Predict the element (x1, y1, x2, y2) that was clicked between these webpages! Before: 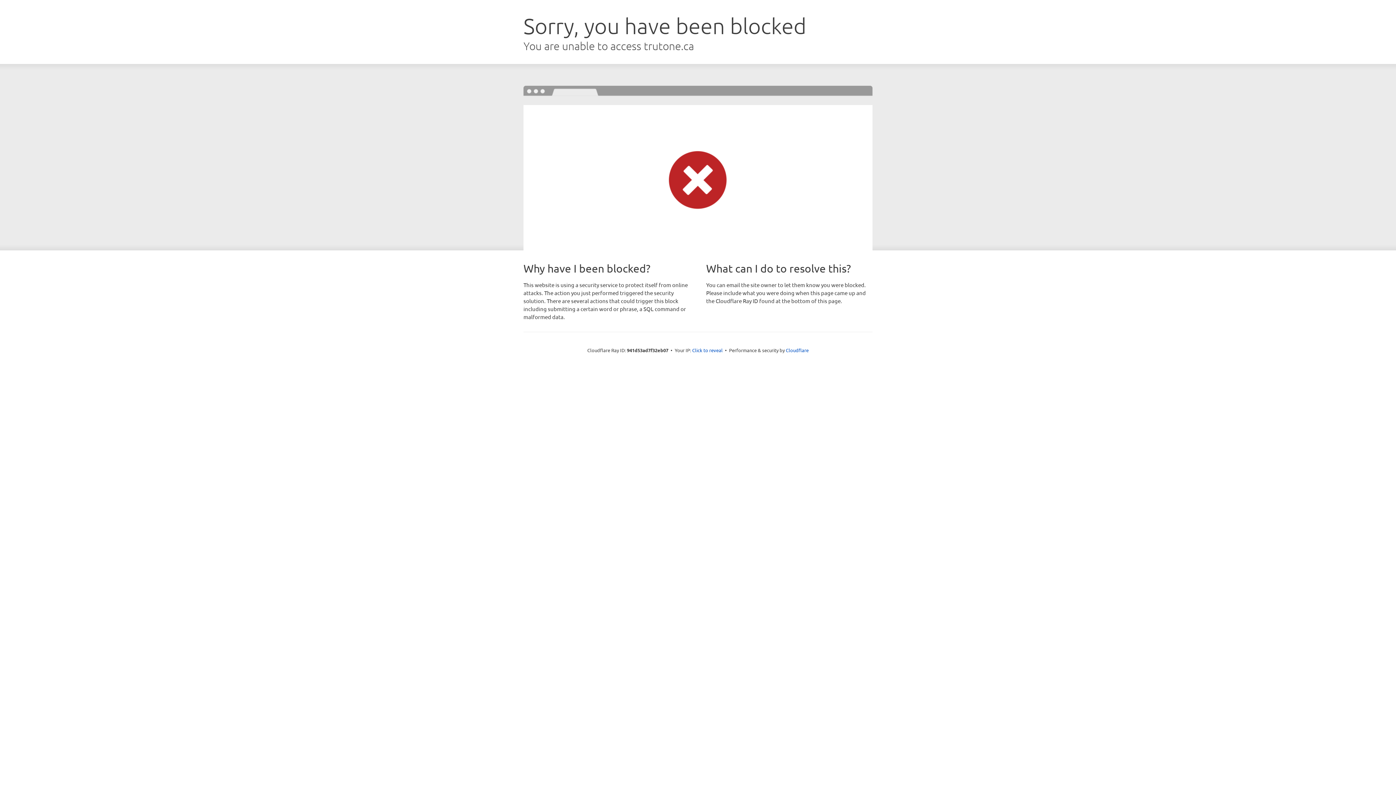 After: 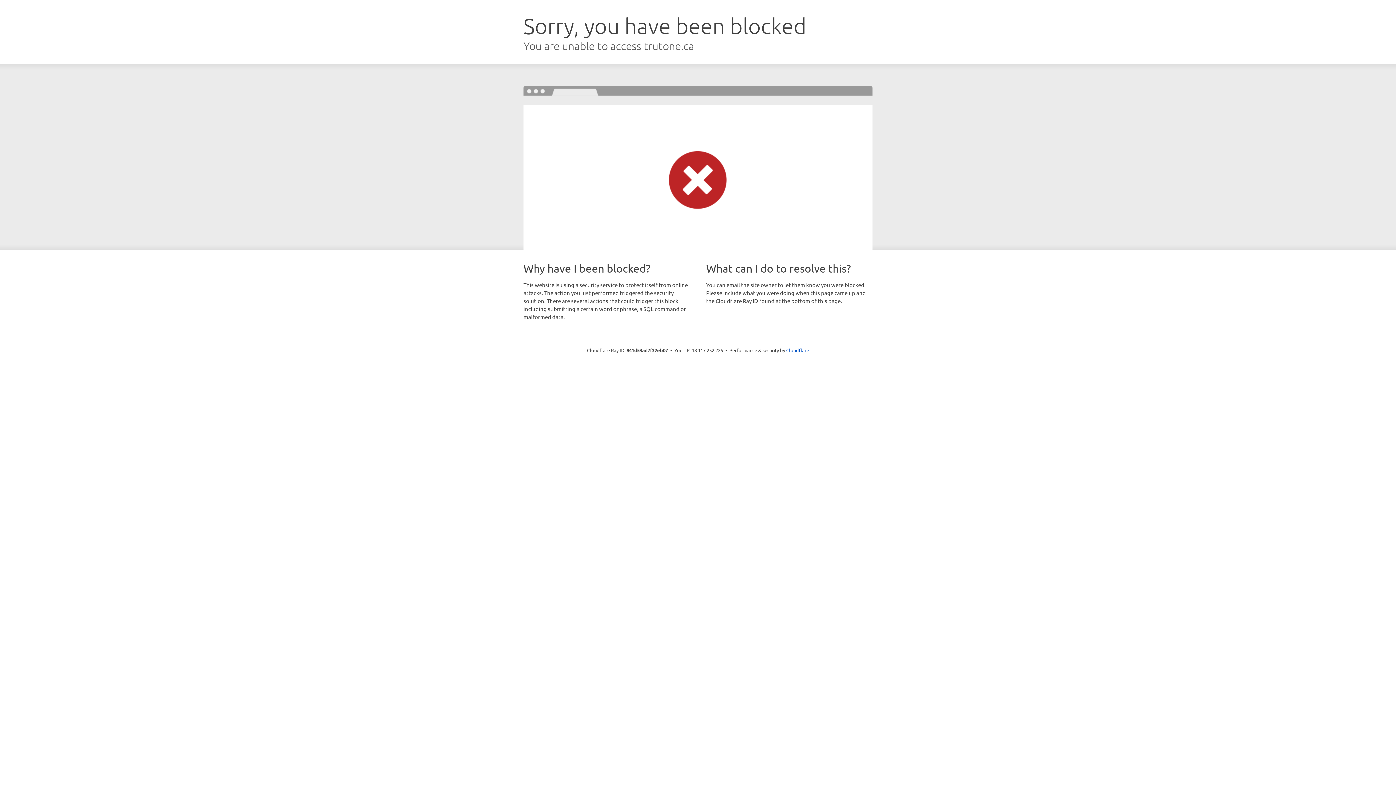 Action: label: Click to reveal bbox: (692, 346, 722, 353)